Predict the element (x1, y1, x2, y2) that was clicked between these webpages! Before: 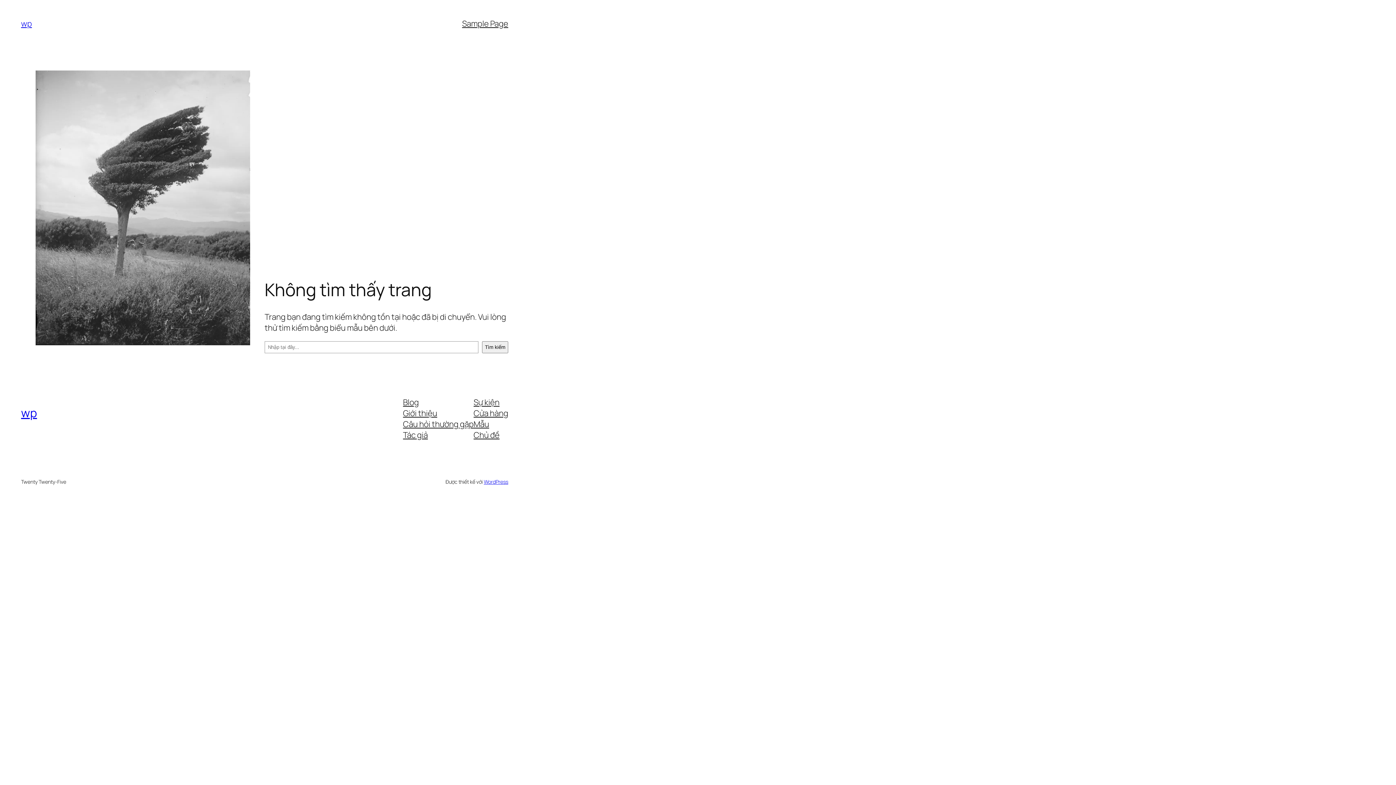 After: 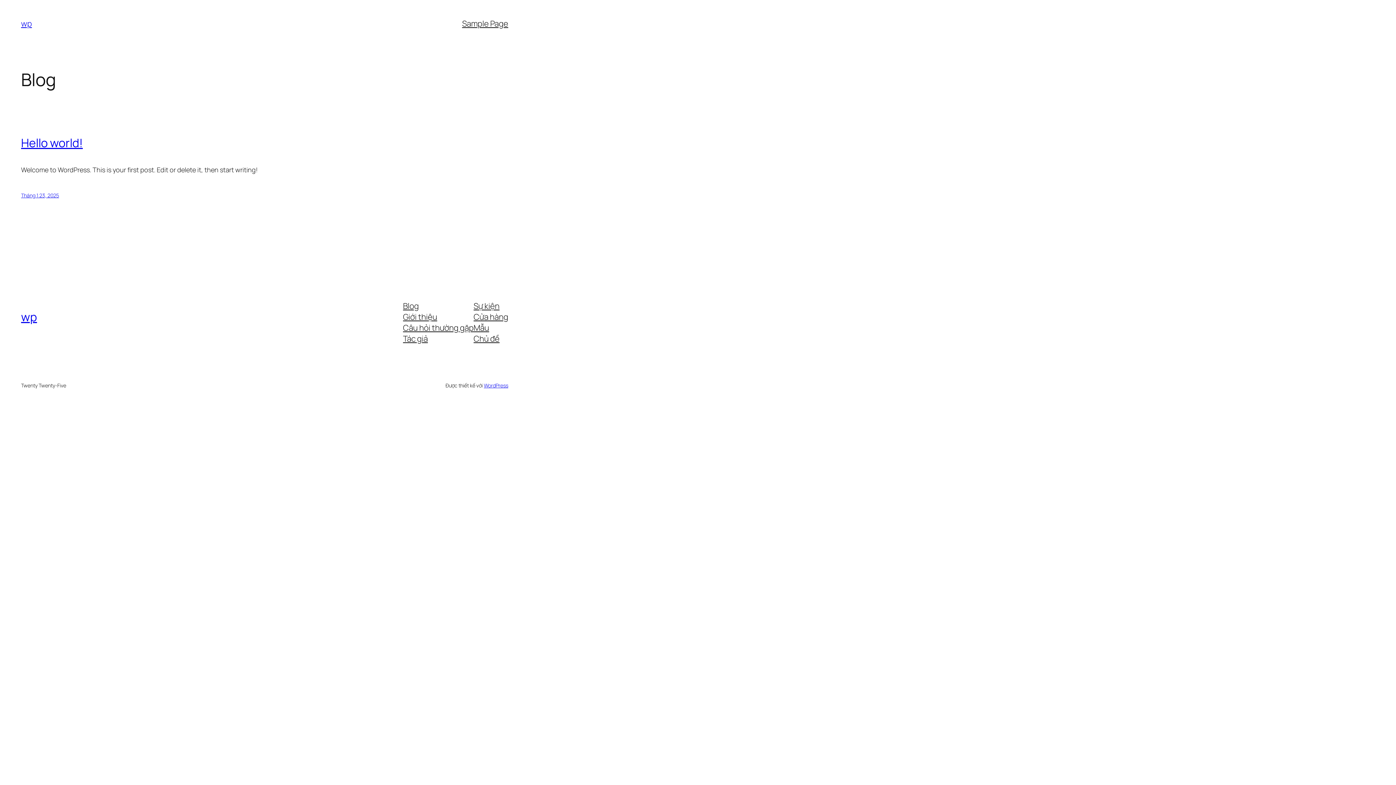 Action: label: wp bbox: (21, 18, 31, 29)